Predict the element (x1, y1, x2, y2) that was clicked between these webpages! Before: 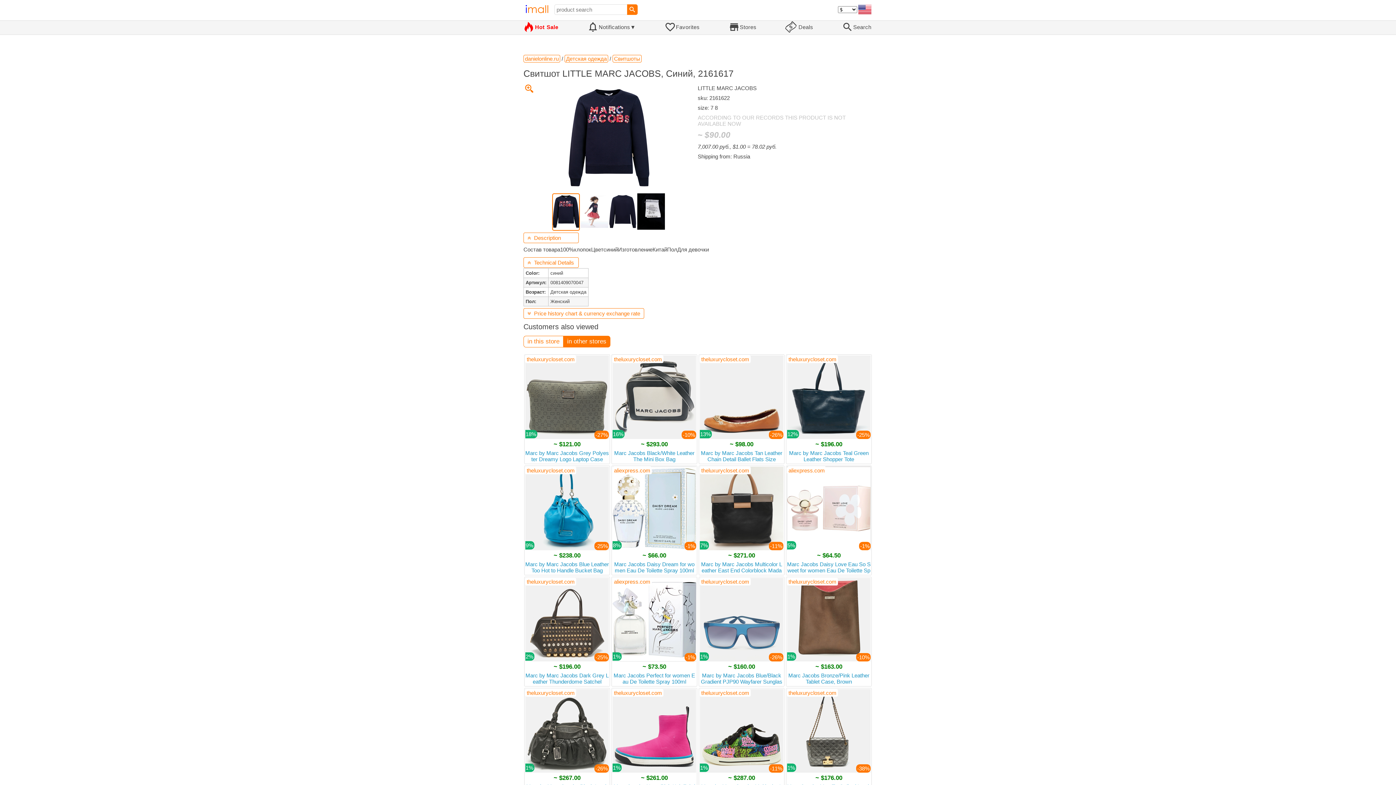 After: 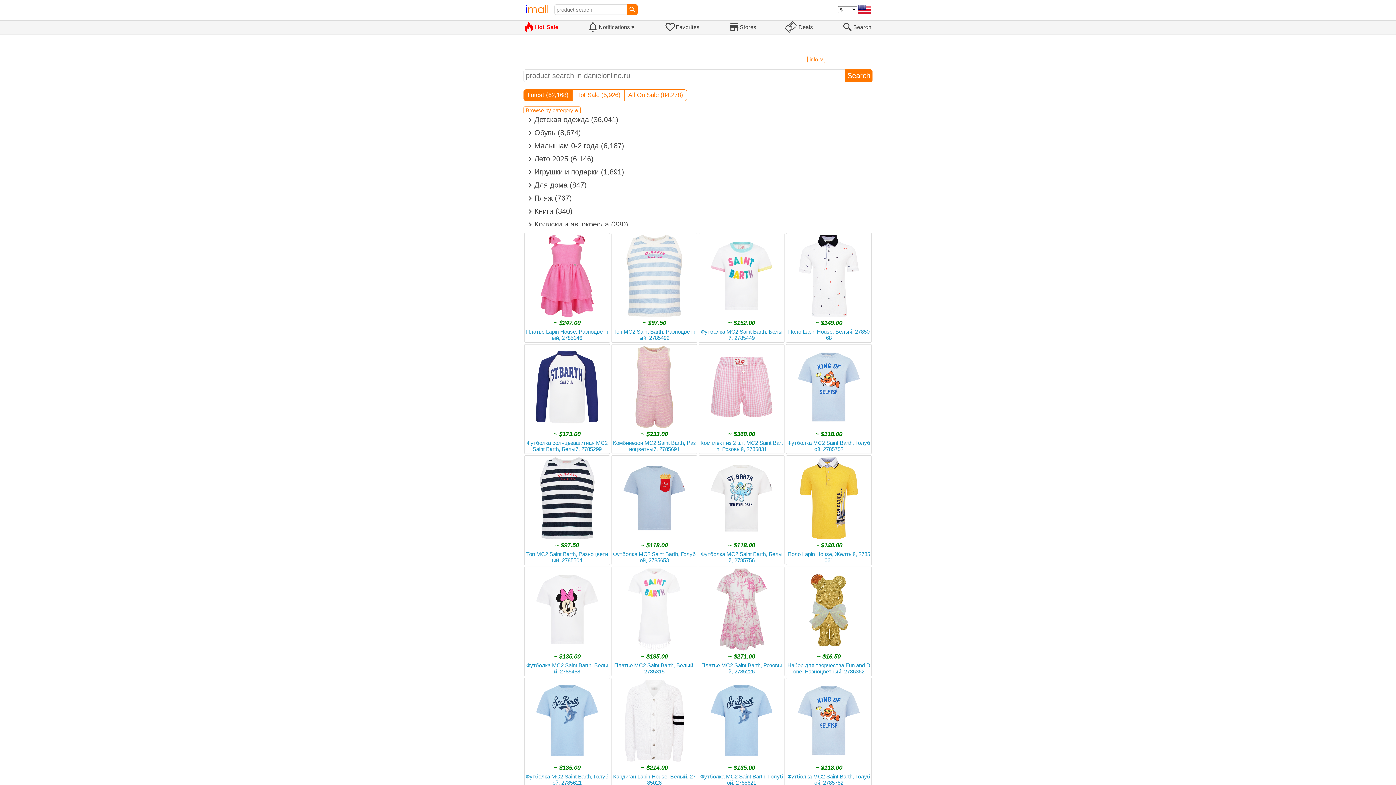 Action: bbox: (523, 54, 560, 62) label: danielonline.ru